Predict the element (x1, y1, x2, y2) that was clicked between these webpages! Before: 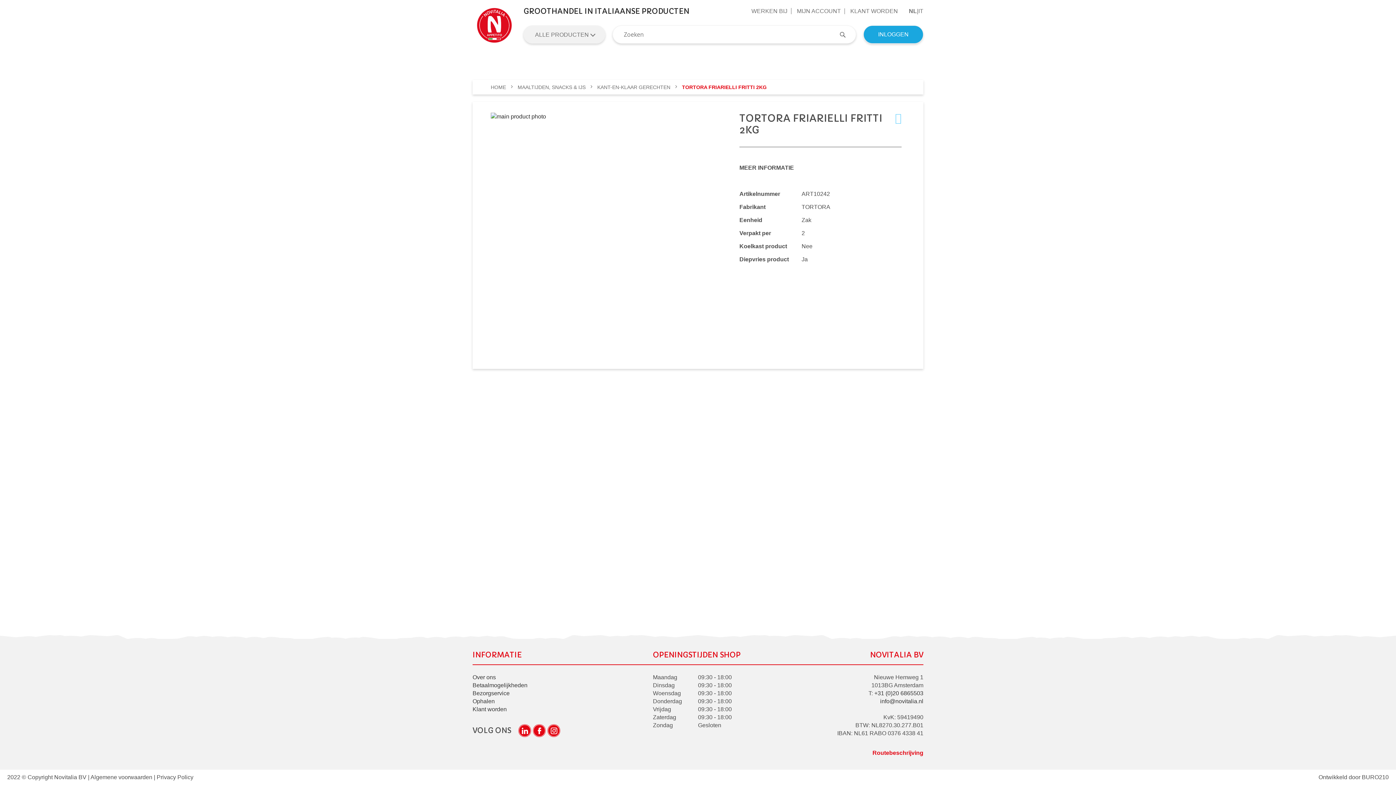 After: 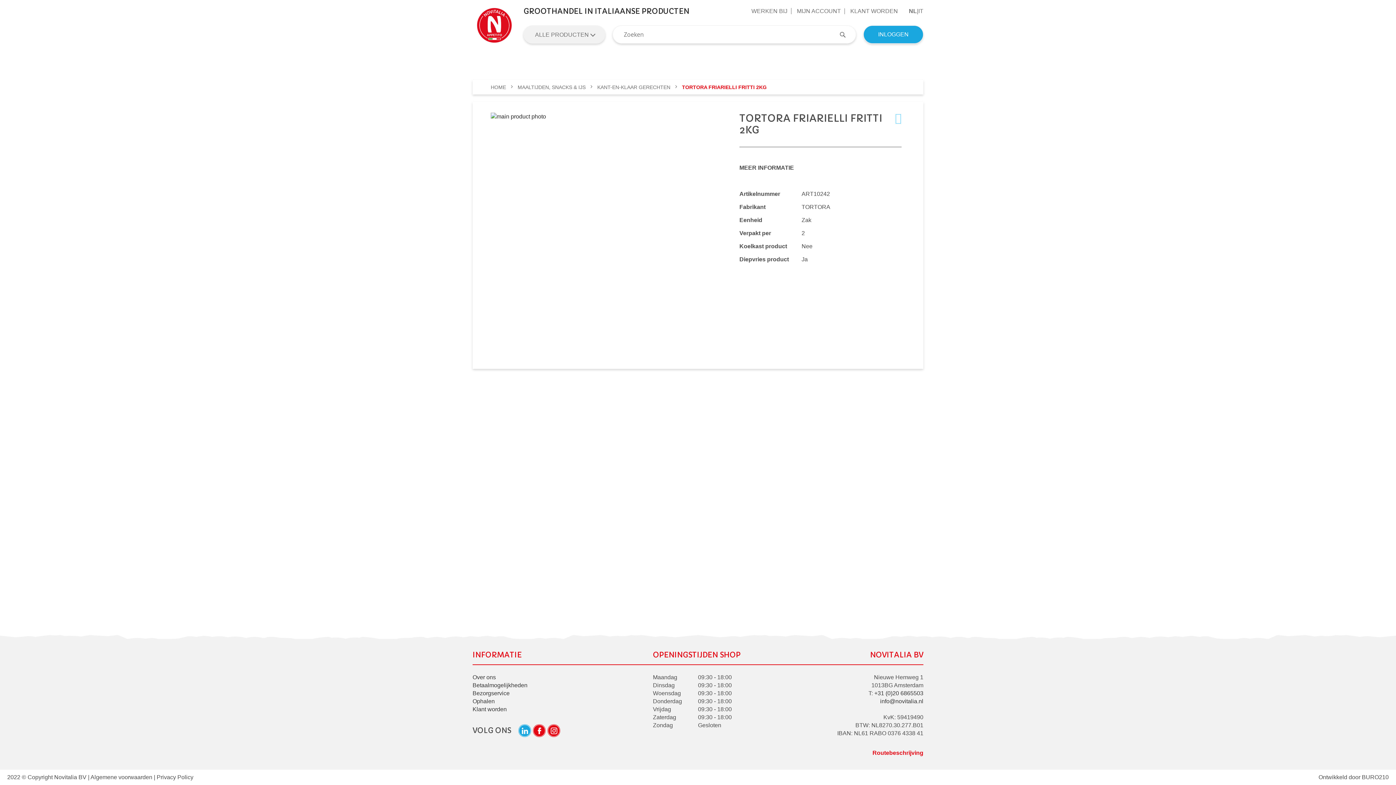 Action: bbox: (518, 725, 530, 737)